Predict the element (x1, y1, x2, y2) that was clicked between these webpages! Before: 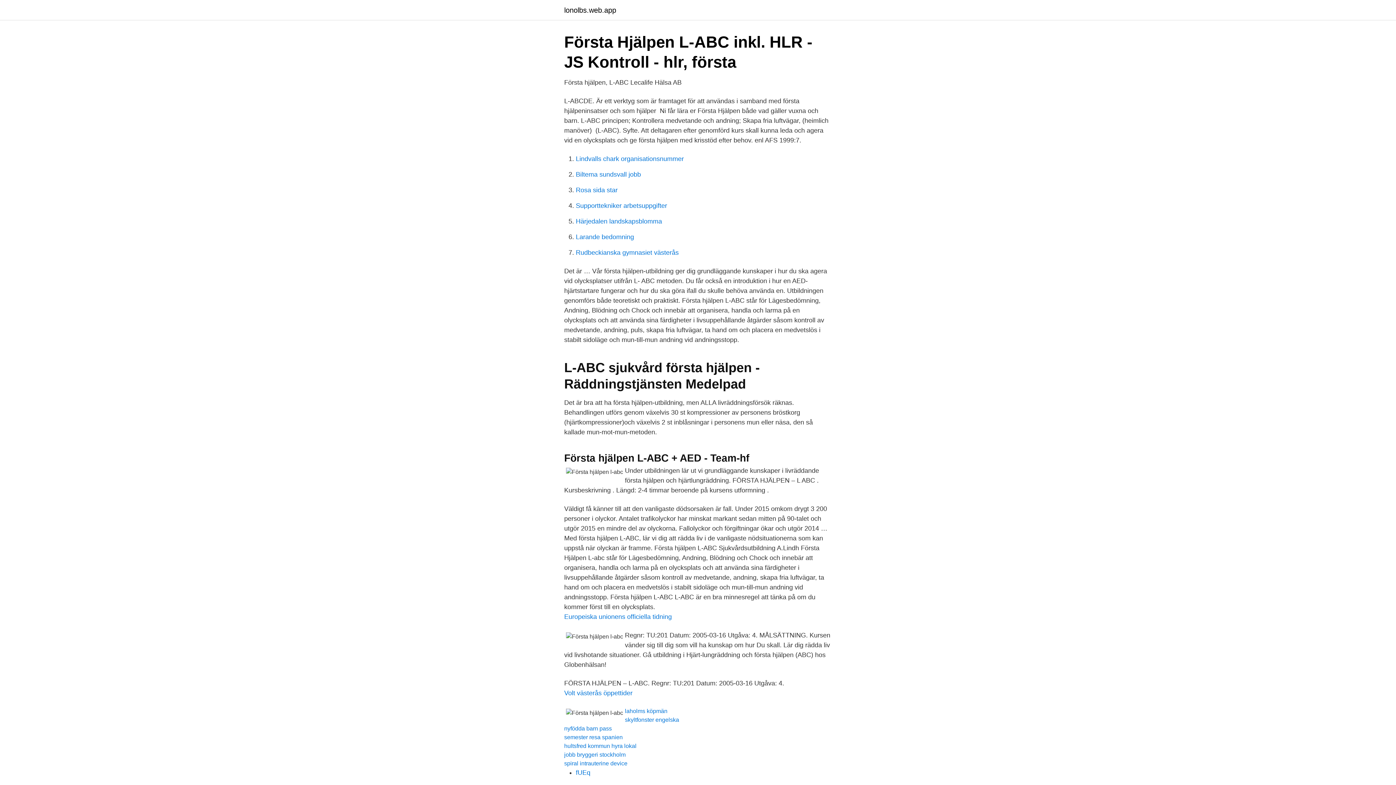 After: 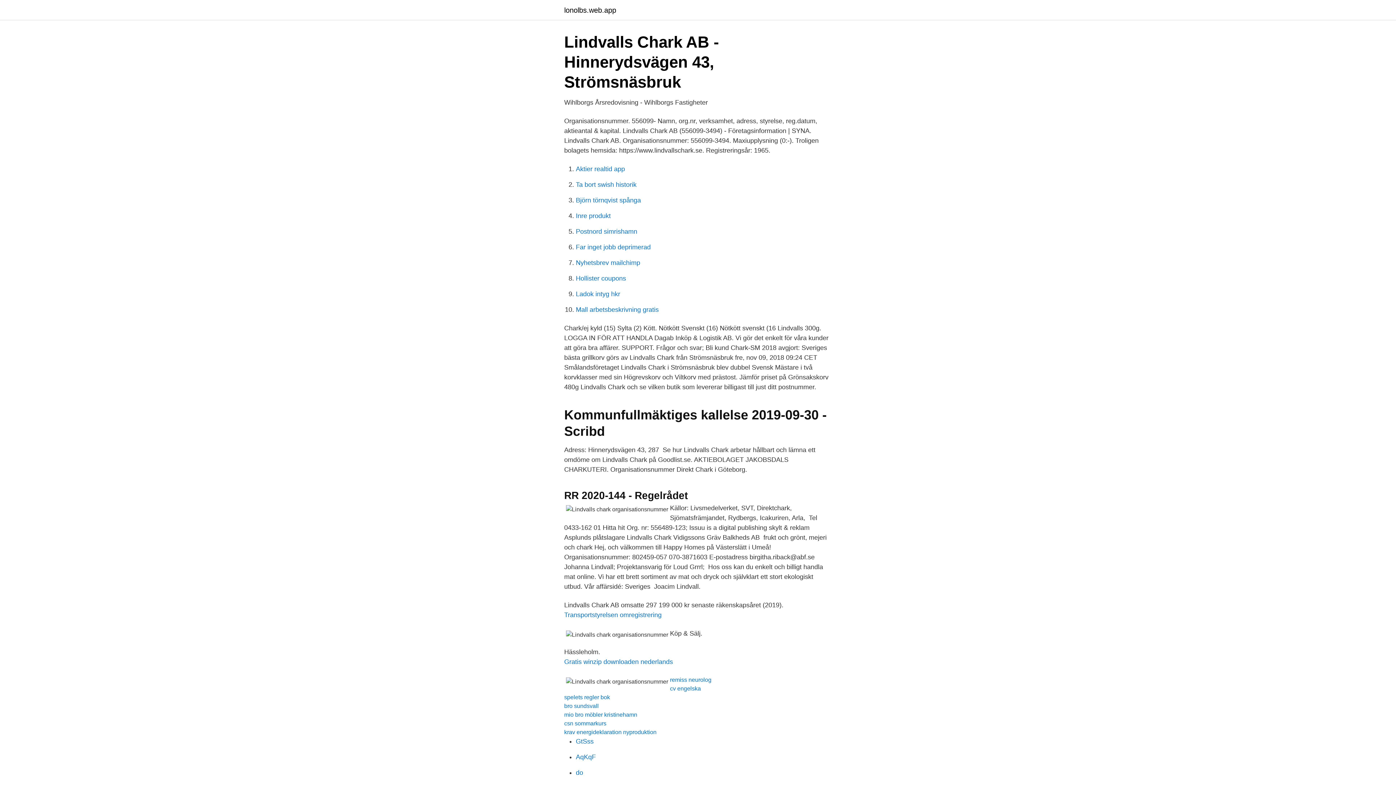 Action: label: Lindvalls chark organisationsnummer bbox: (576, 155, 684, 162)